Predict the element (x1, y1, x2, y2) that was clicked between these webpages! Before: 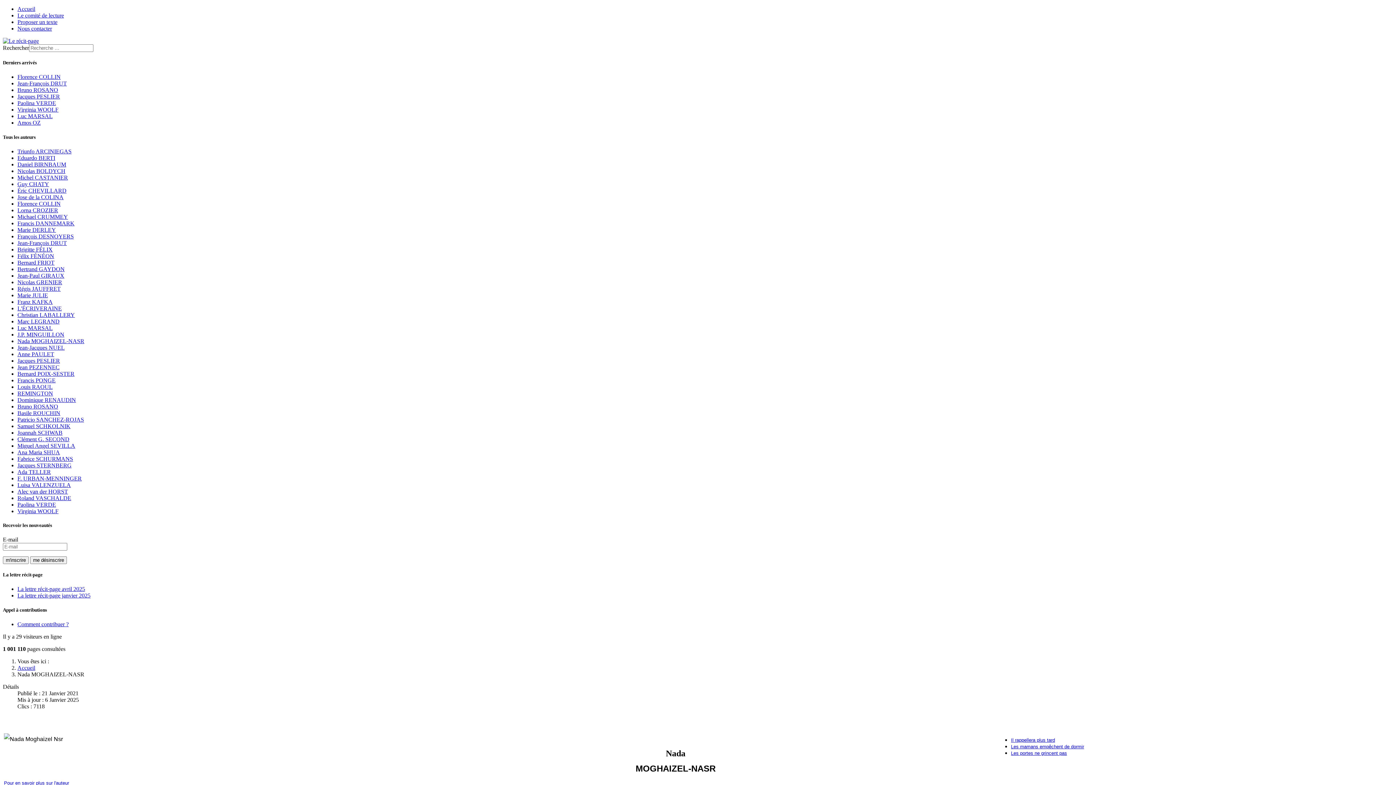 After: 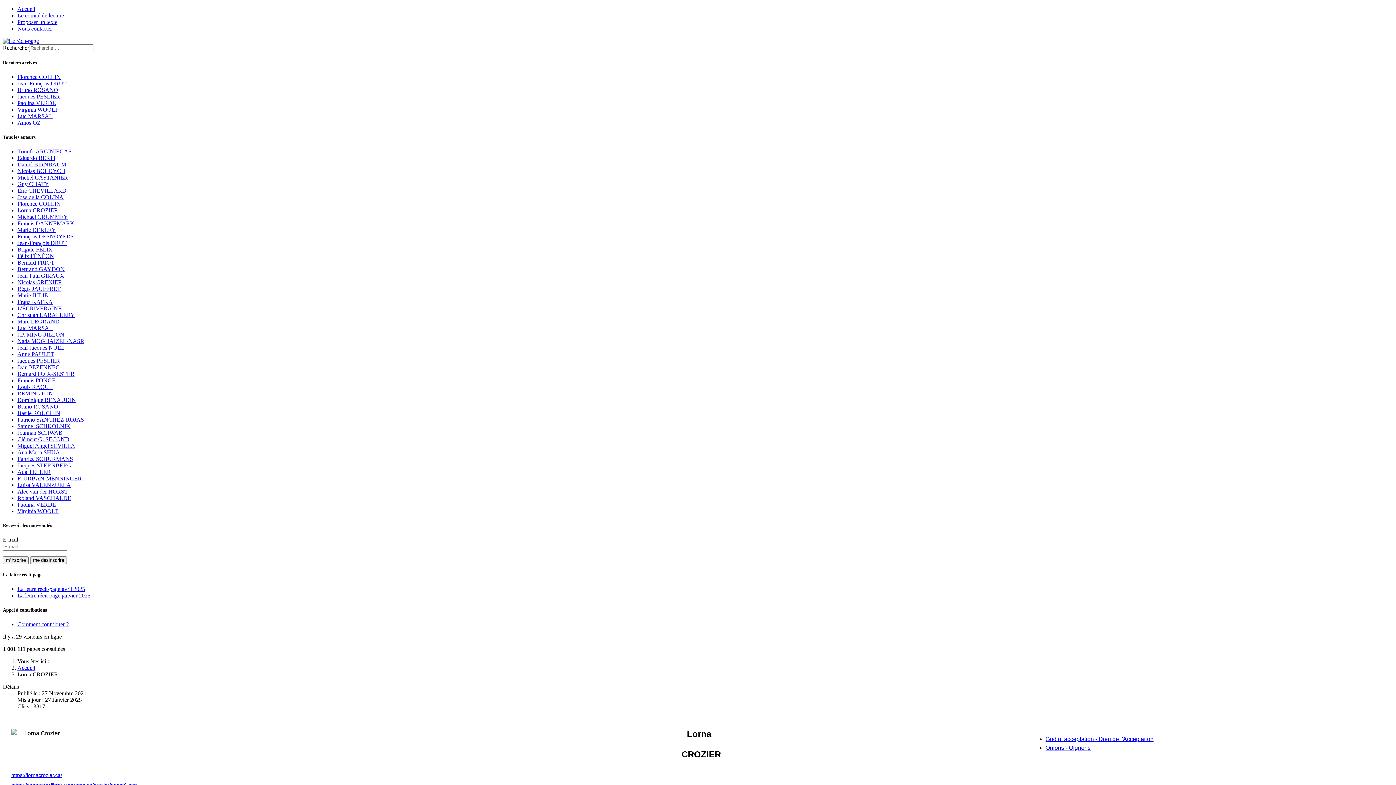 Action: label: Lorna CROZIER bbox: (17, 207, 58, 213)